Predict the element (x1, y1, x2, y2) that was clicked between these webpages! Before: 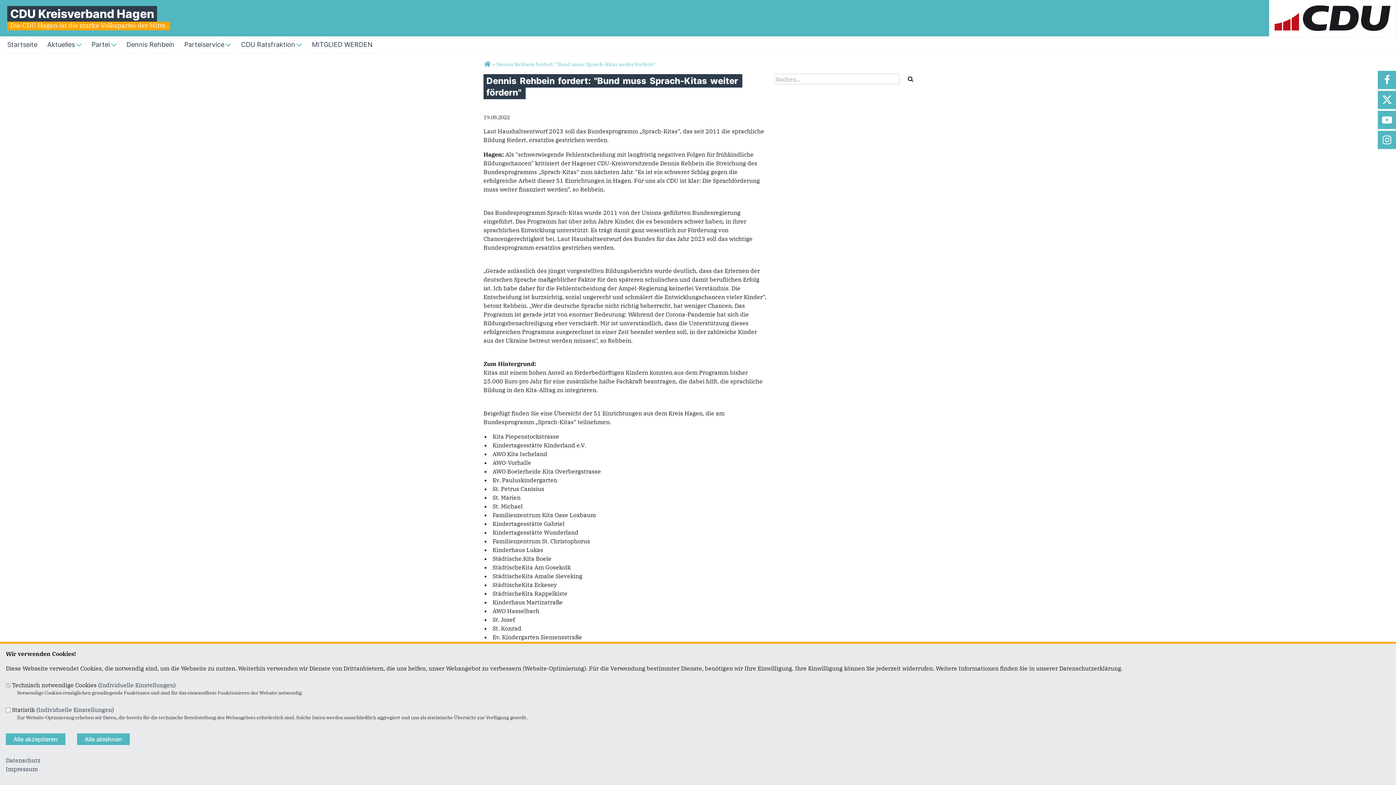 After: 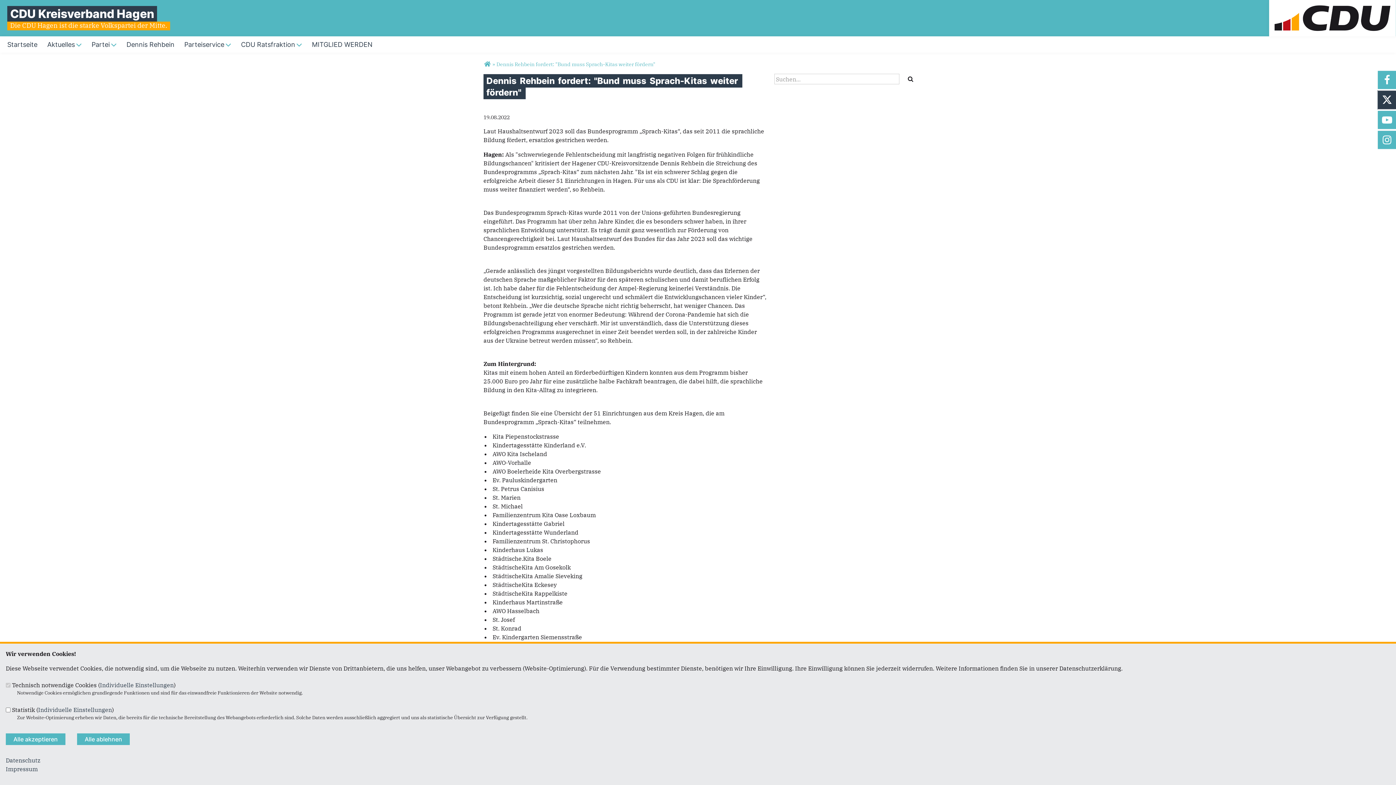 Action: bbox: (1378, 90, 1396, 109) label: Twitter